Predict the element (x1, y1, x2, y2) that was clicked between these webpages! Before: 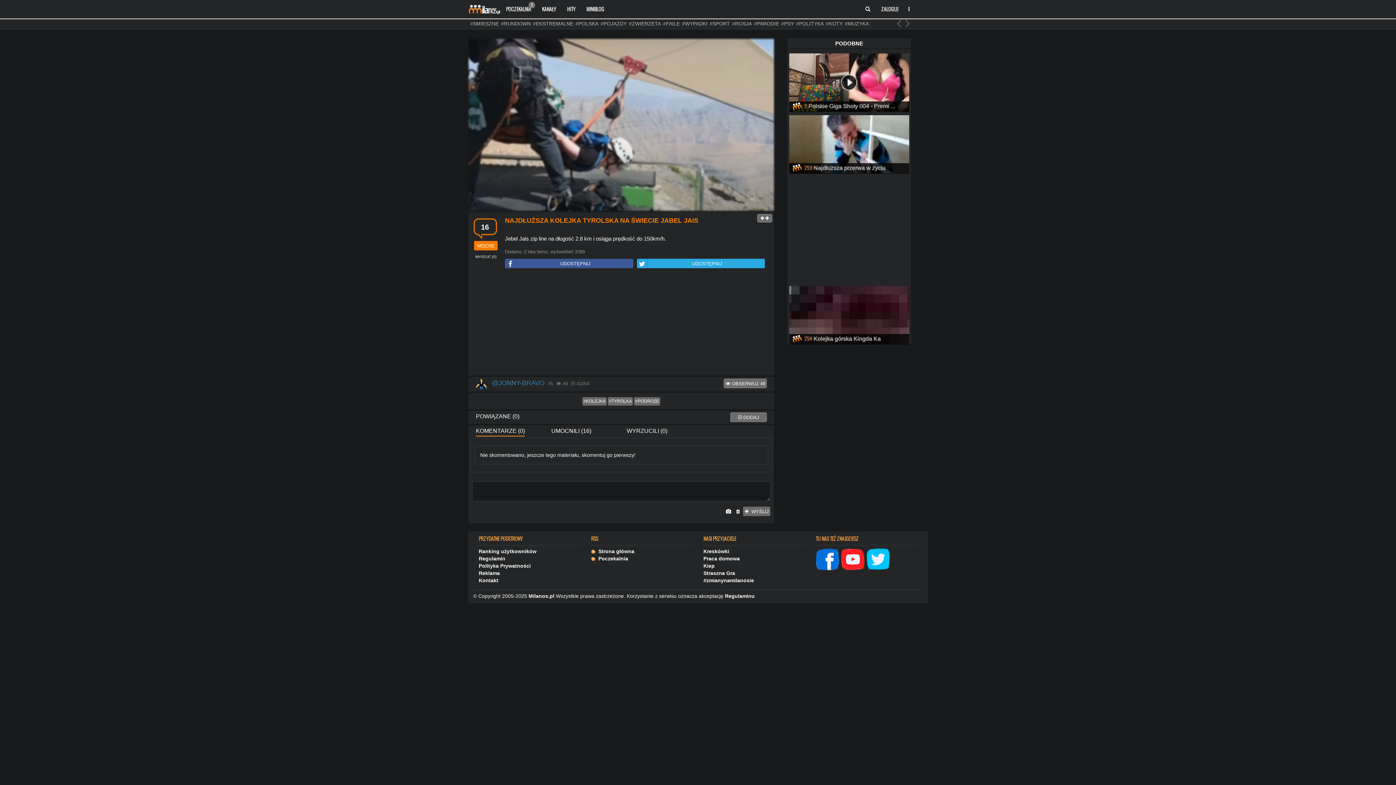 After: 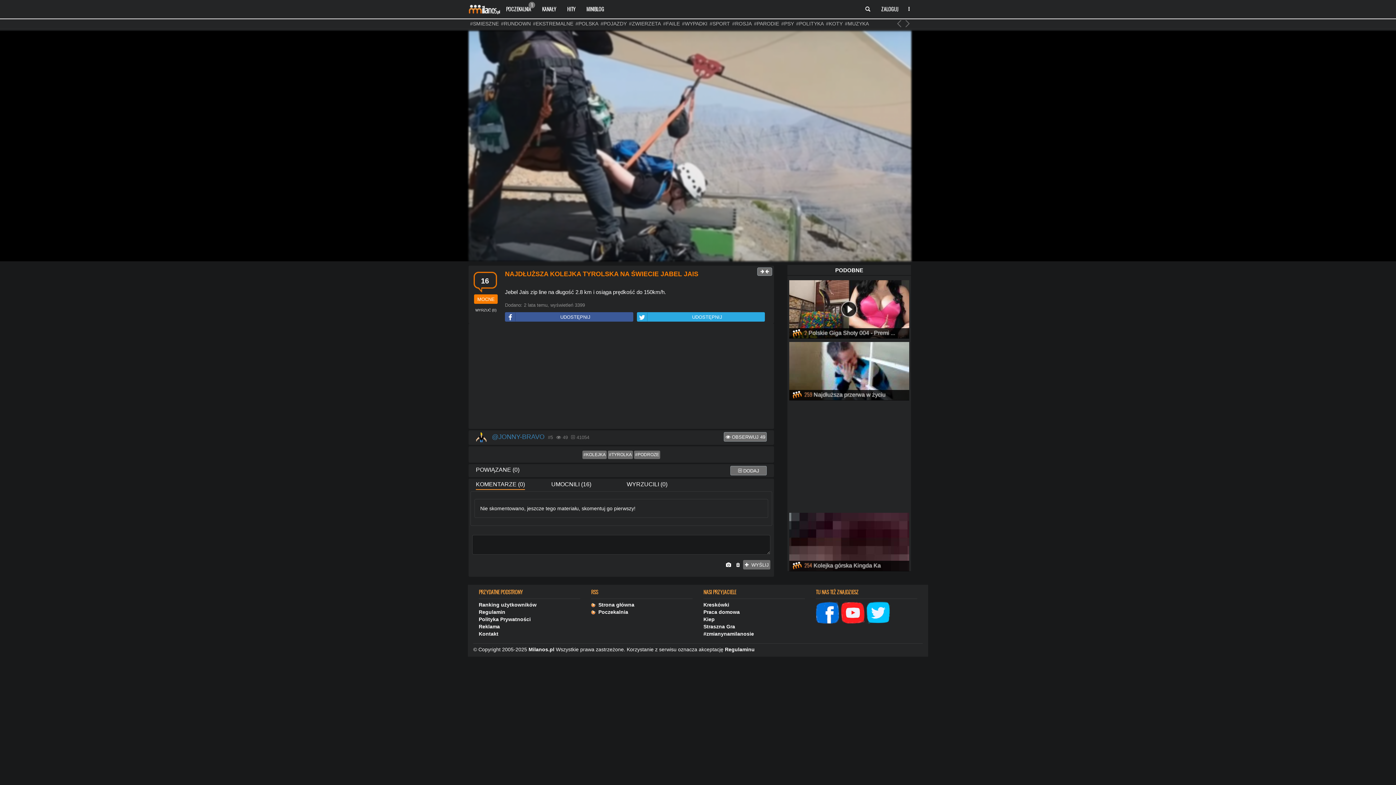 Action: bbox: (757, 214, 772, 222) label:  